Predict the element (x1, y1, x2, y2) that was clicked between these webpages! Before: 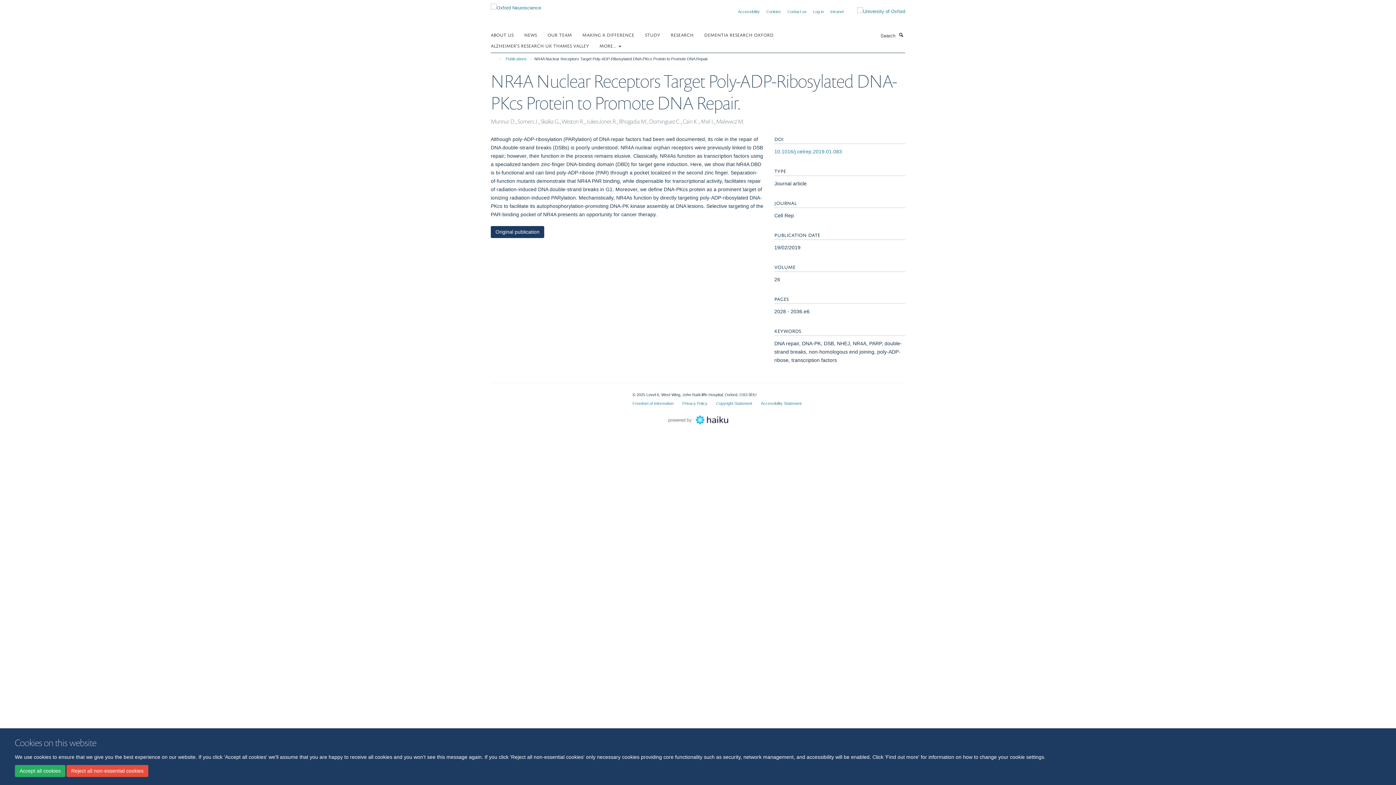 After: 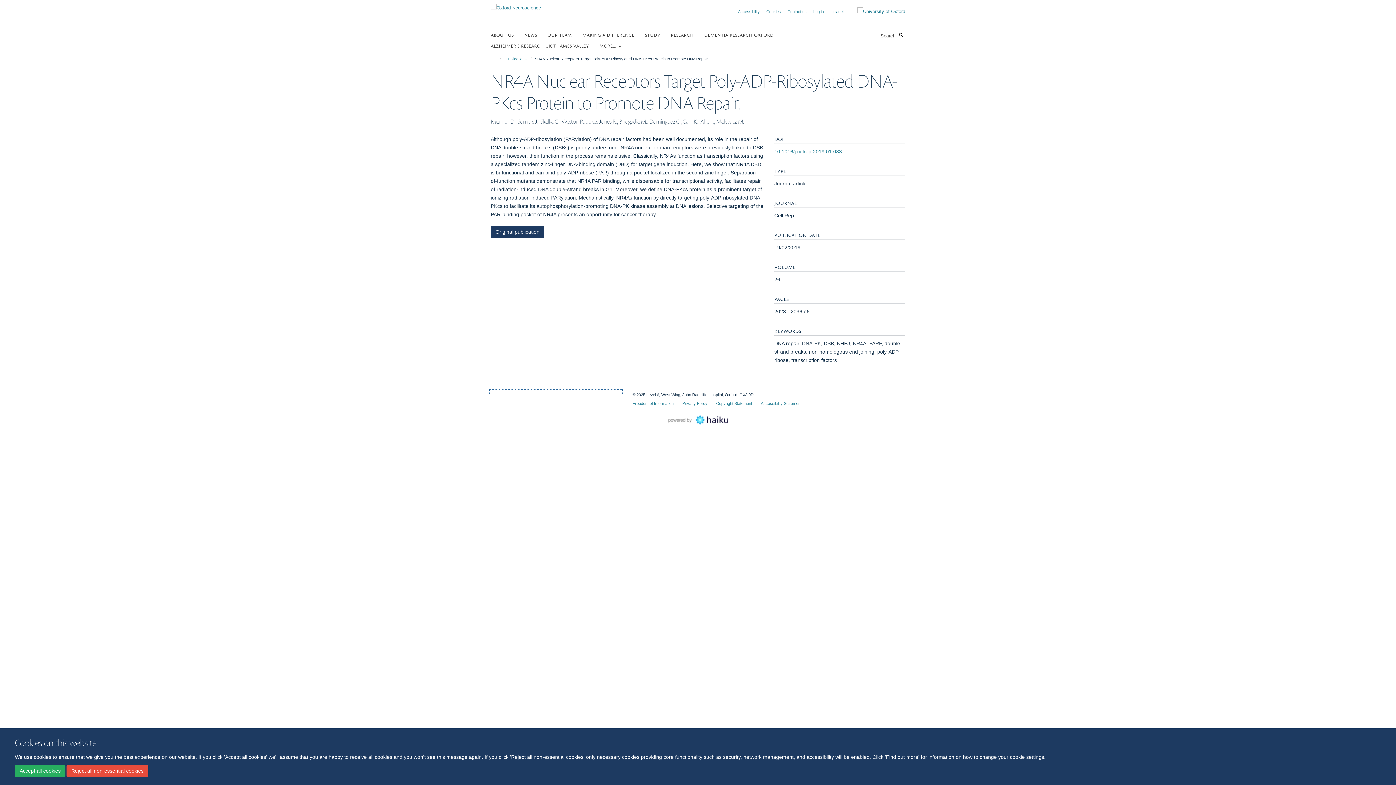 Action: bbox: (490, 390, 621, 394)